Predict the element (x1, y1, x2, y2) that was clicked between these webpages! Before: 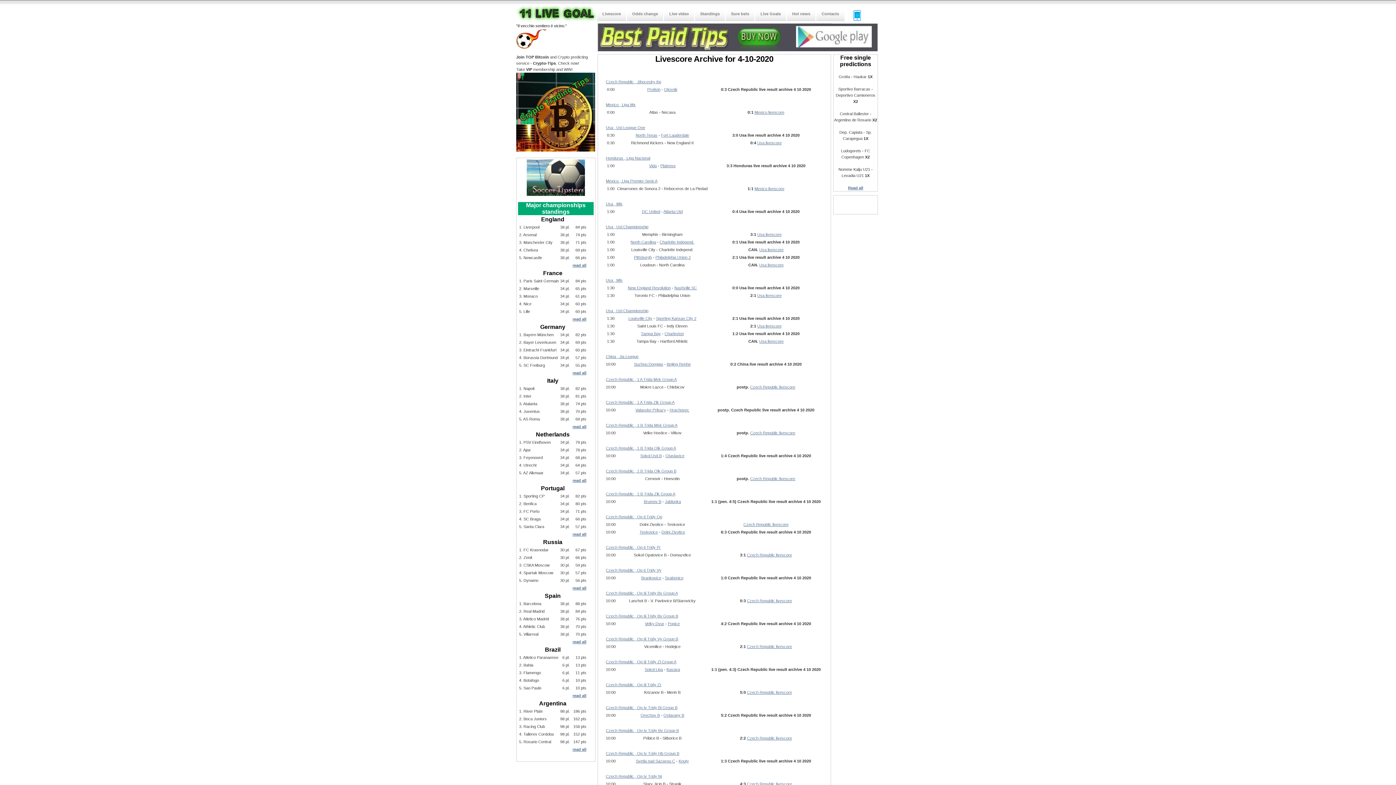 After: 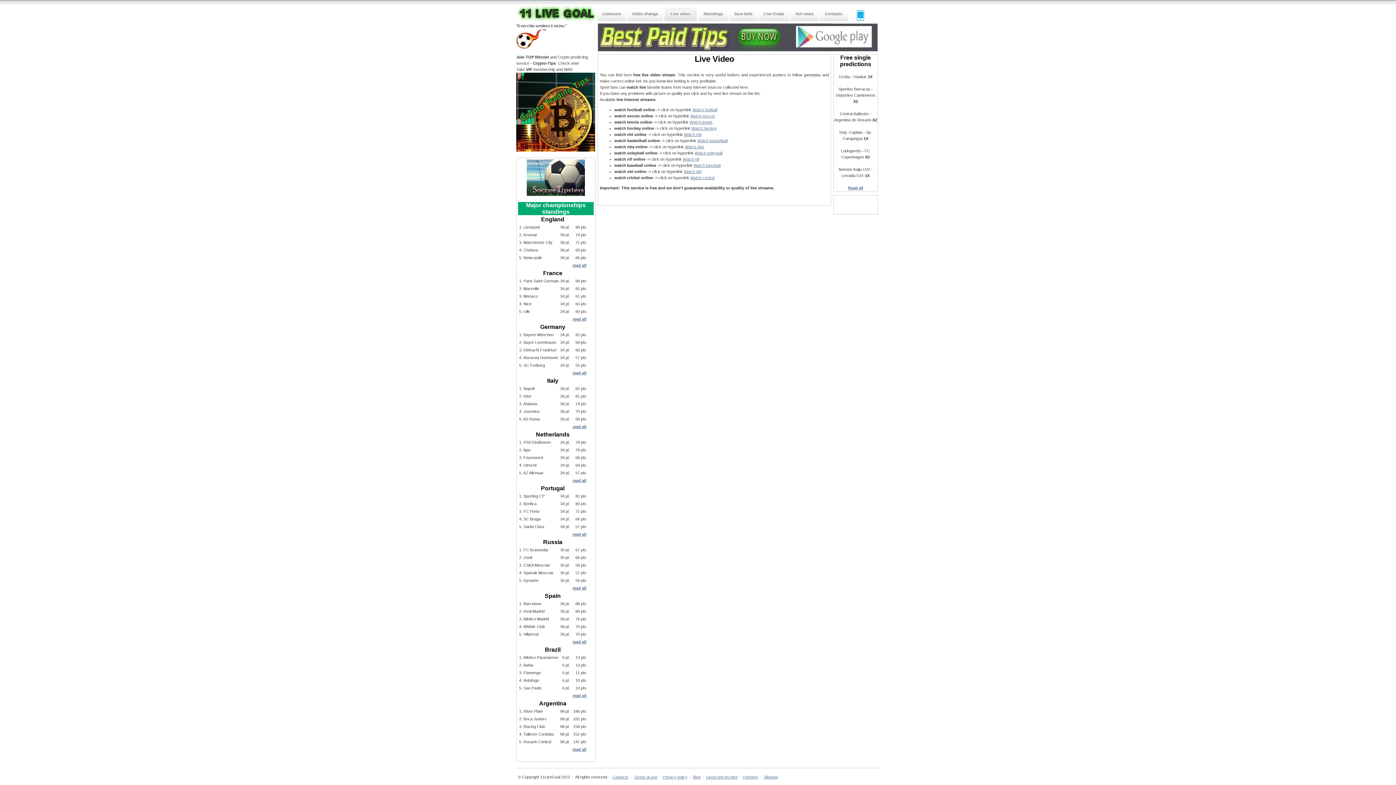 Action: label: Live video bbox: (669, 11, 689, 16)